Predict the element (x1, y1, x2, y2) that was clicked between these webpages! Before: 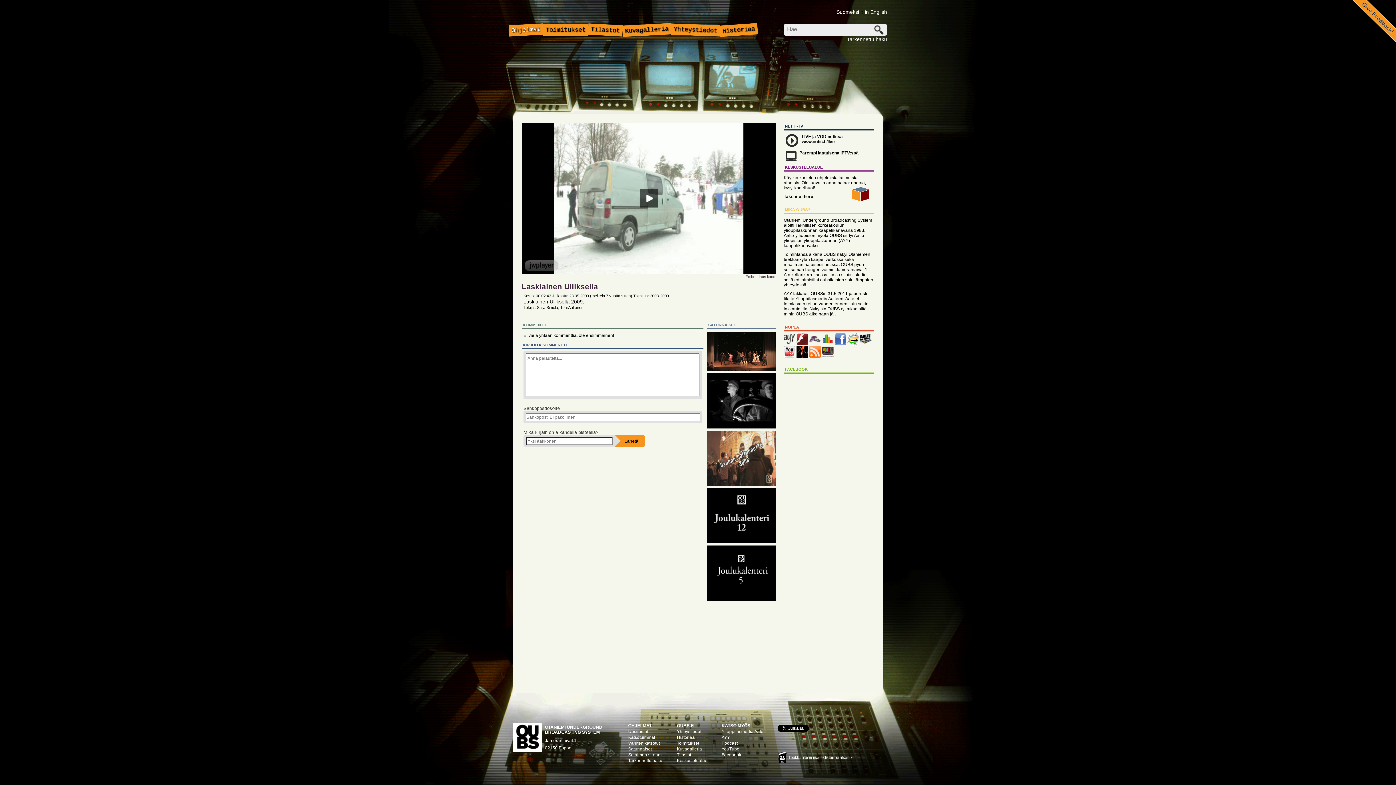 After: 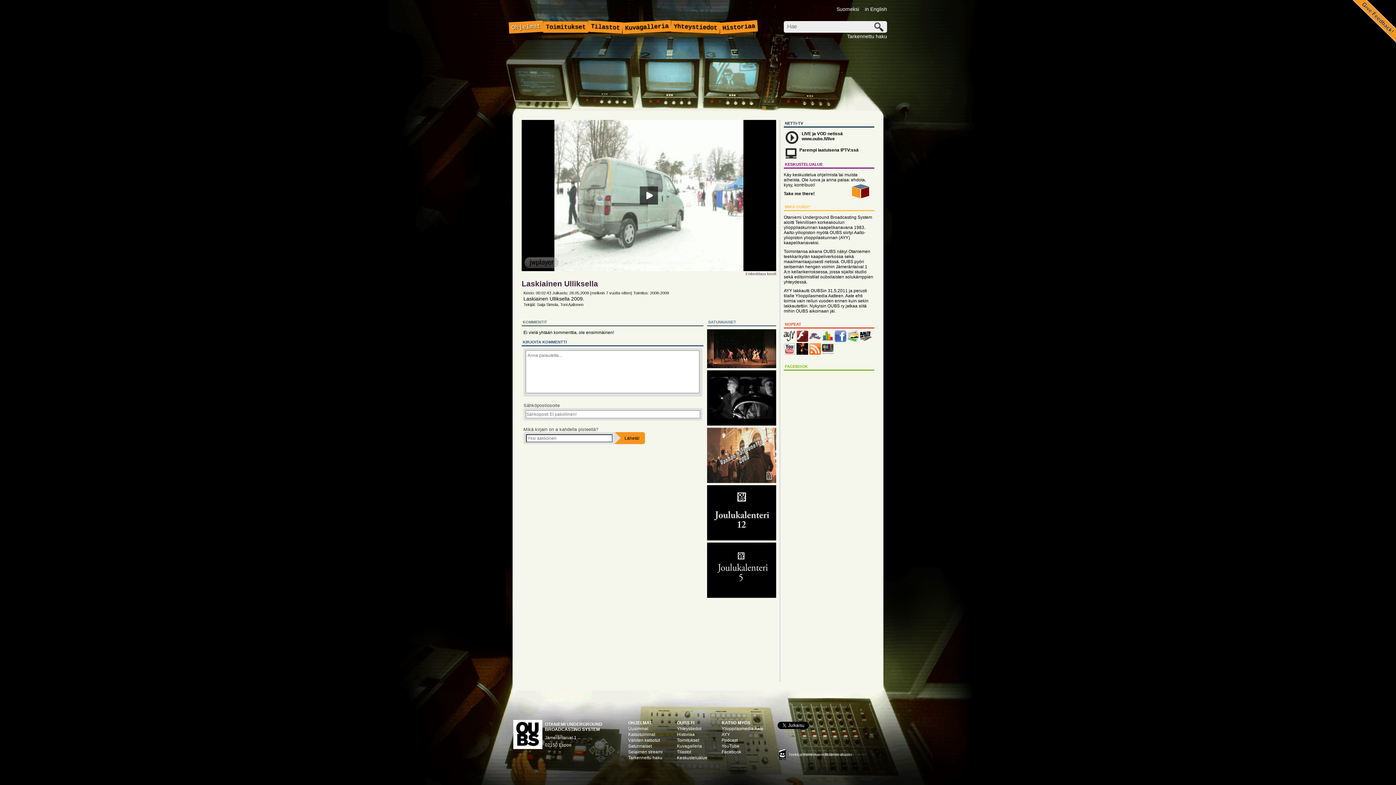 Action: label: Suomeksi bbox: (836, 9, 859, 14)